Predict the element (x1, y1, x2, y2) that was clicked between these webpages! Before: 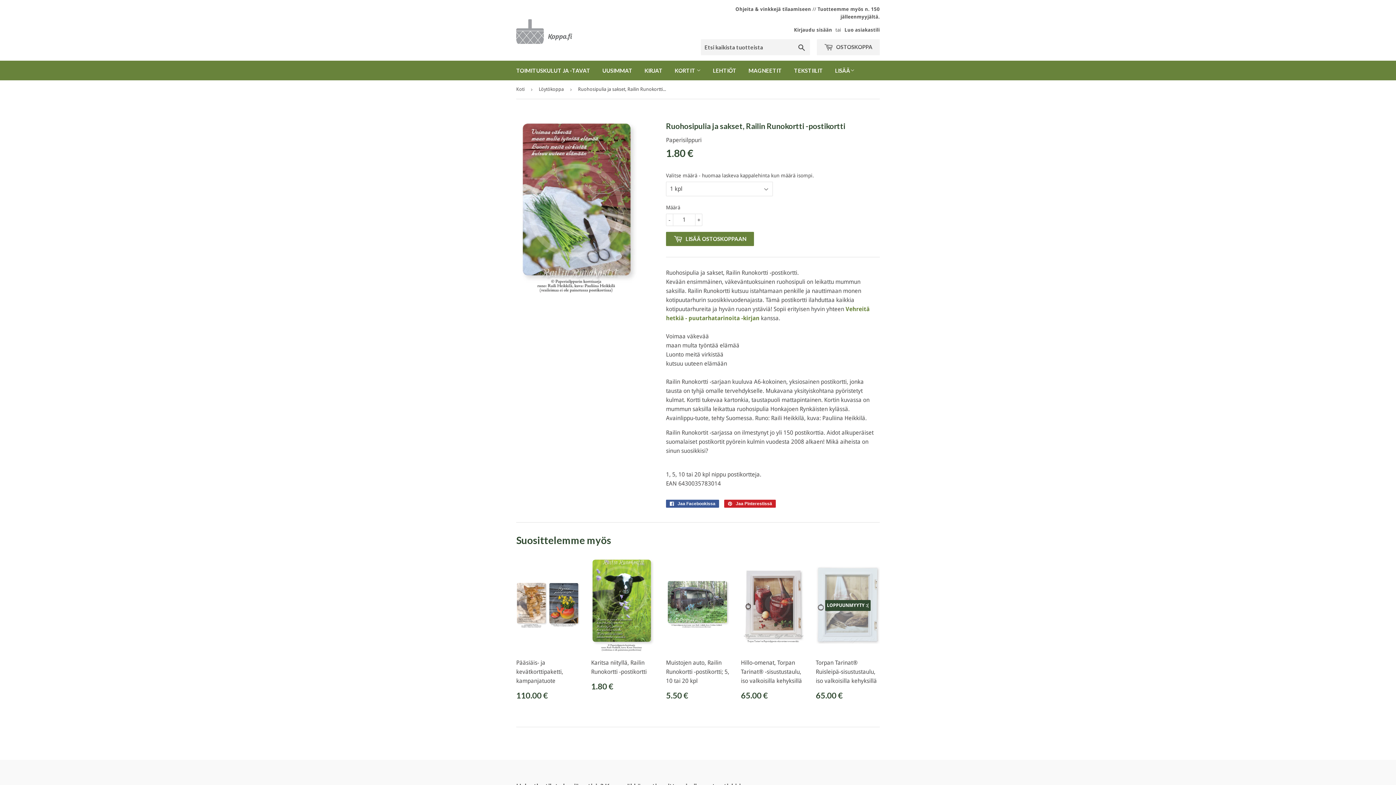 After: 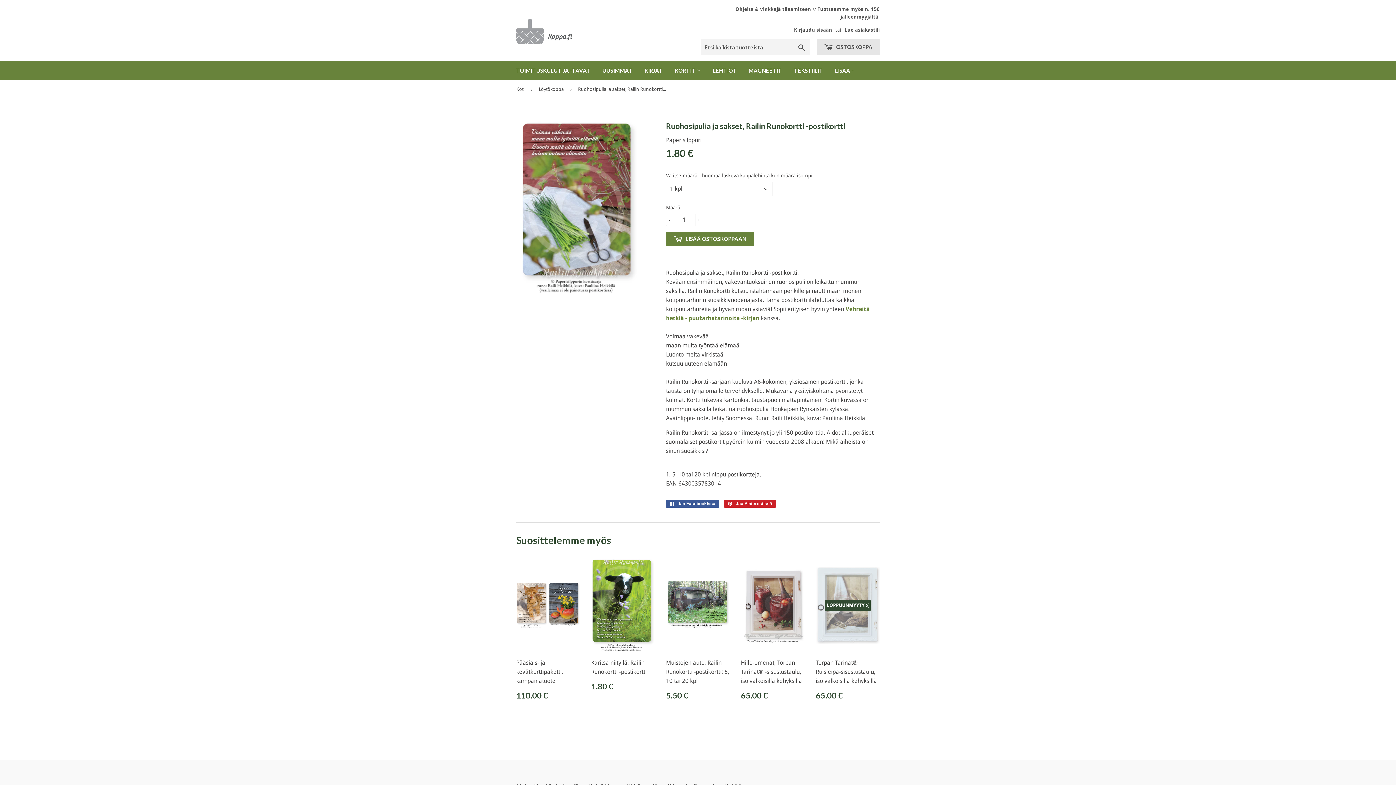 Action: label:  OSTOSKOPPA bbox: (817, 39, 880, 55)